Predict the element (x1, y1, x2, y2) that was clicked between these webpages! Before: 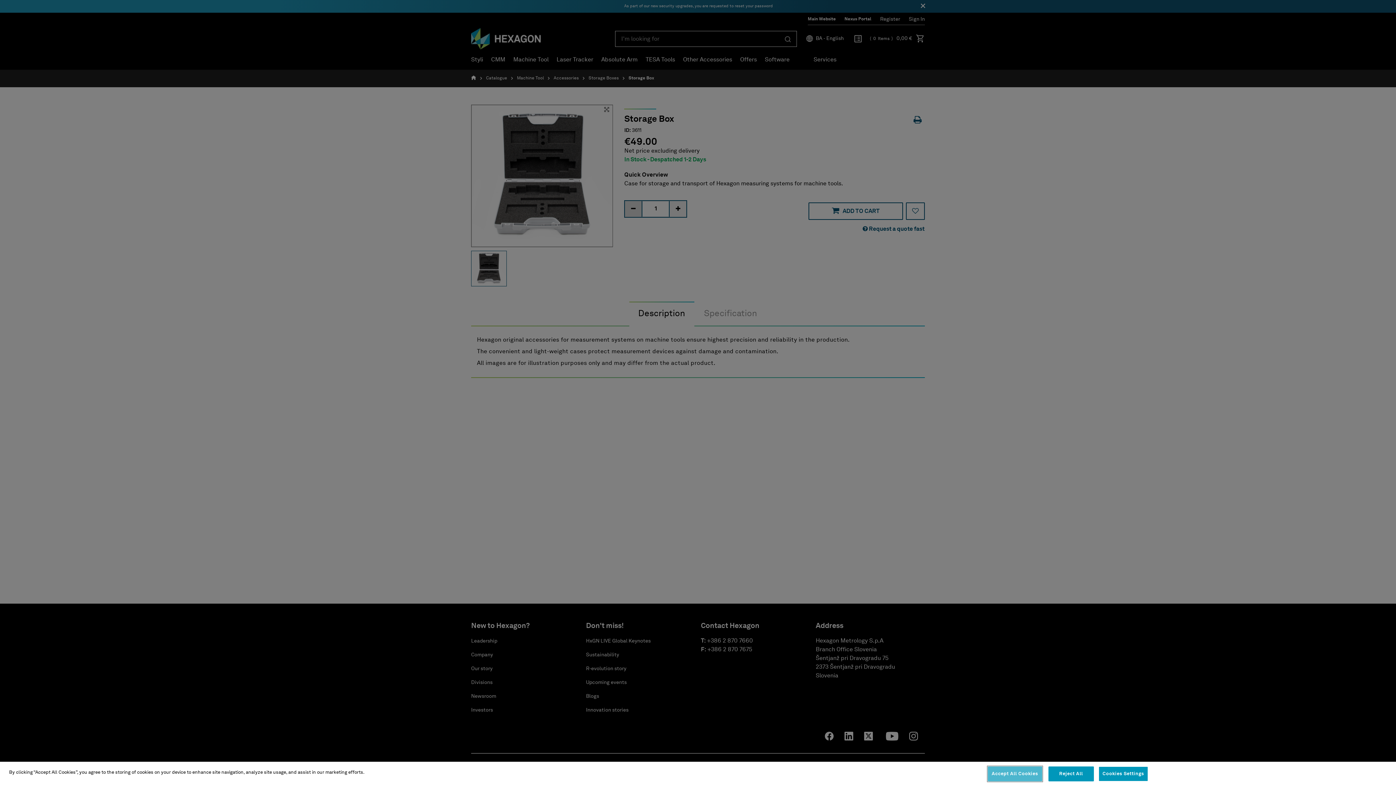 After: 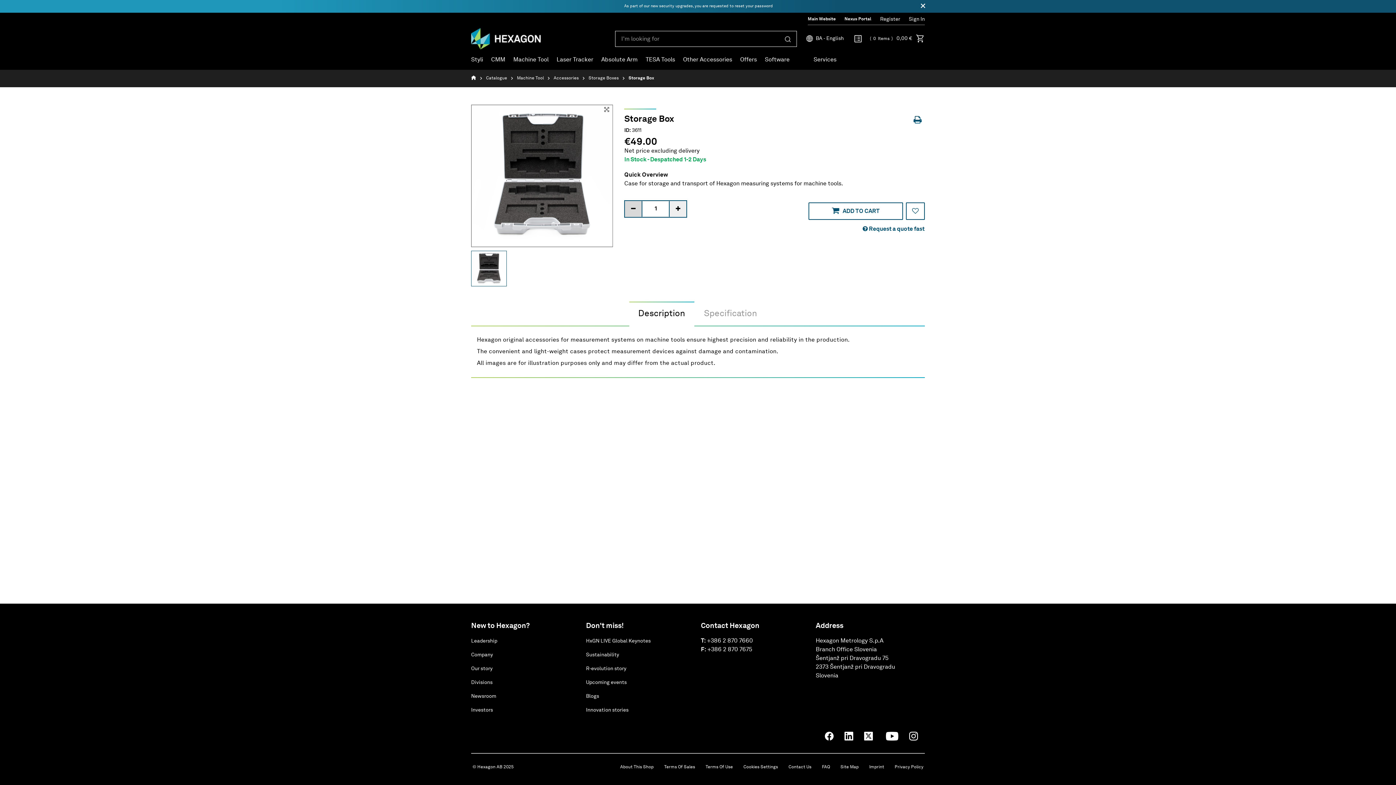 Action: label: Accept All Cookies bbox: (988, 766, 1042, 781)